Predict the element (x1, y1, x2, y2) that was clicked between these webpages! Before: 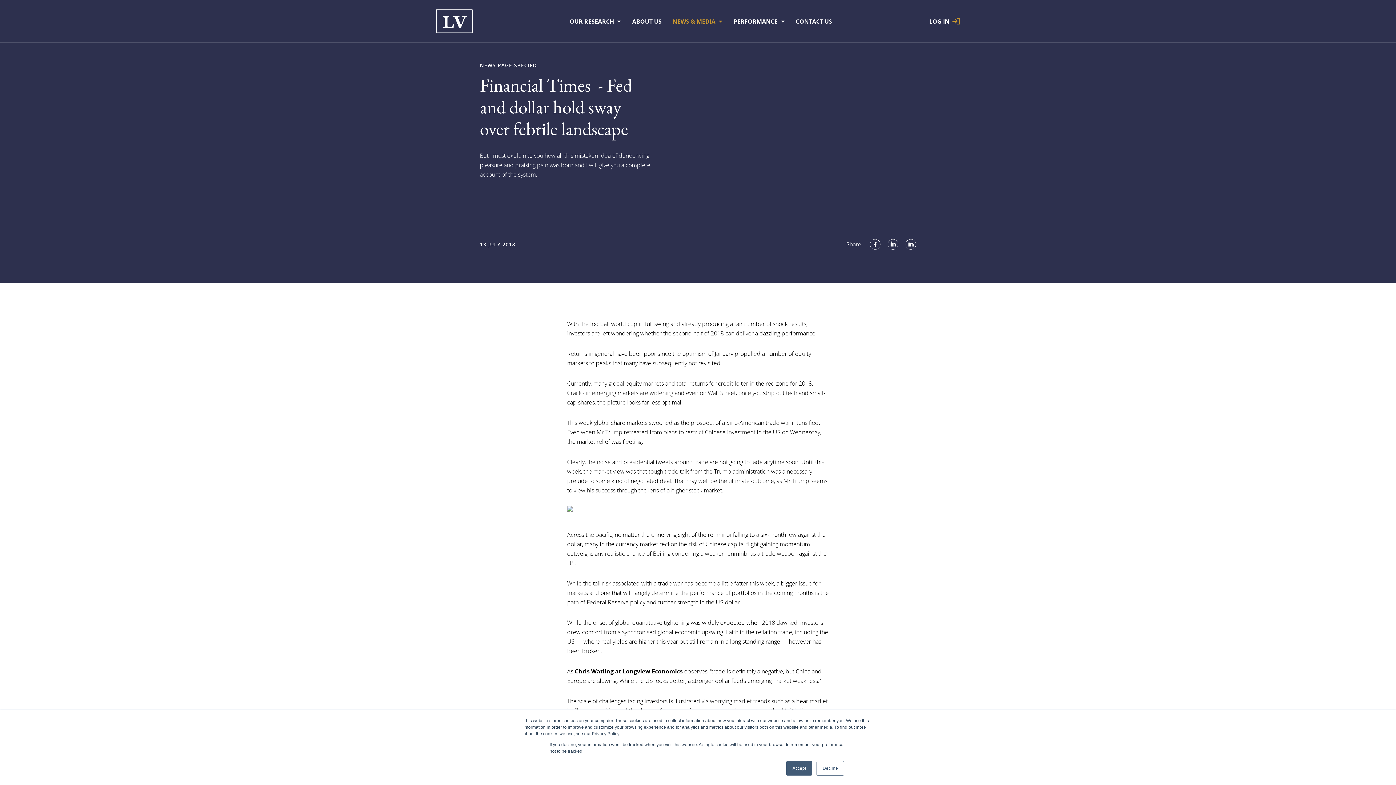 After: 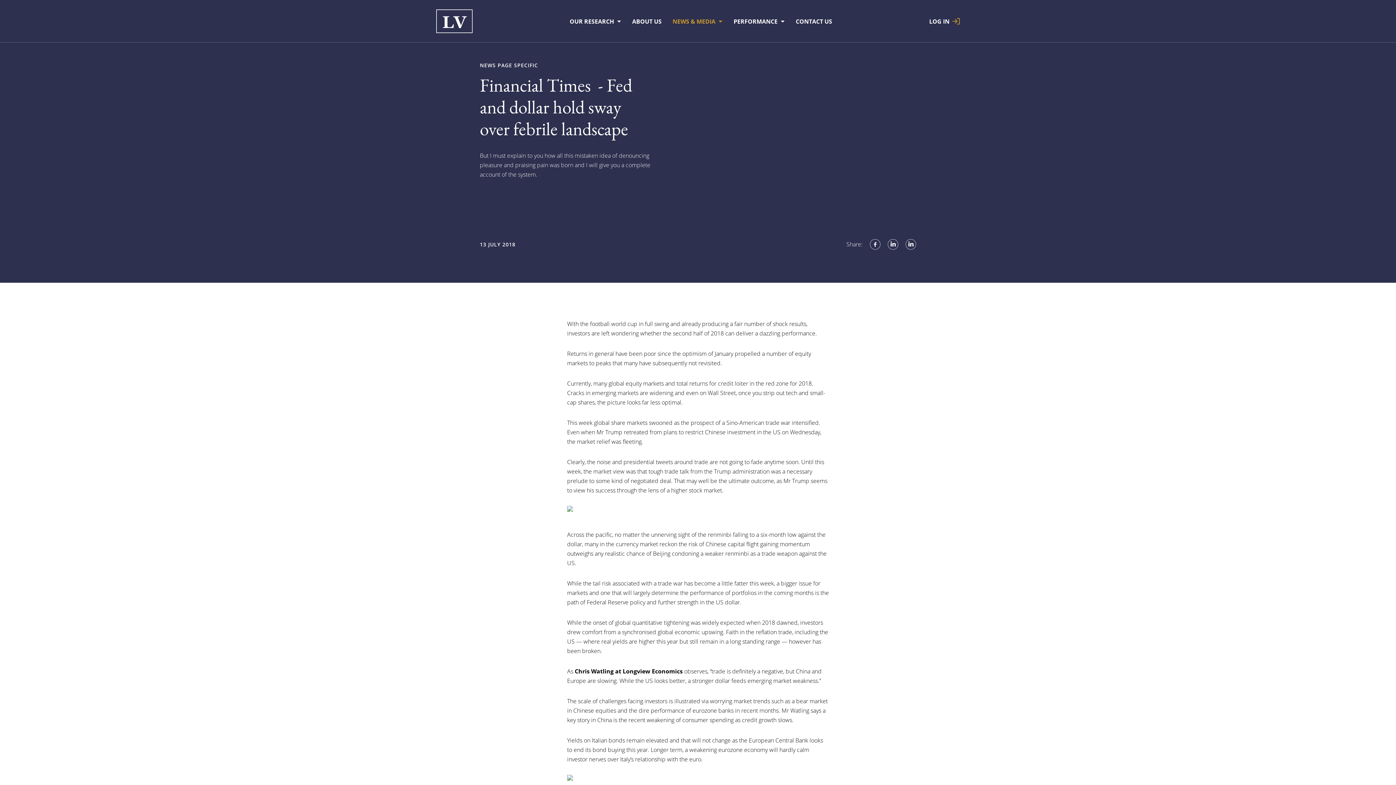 Action: label: Accept bbox: (786, 761, 812, 776)